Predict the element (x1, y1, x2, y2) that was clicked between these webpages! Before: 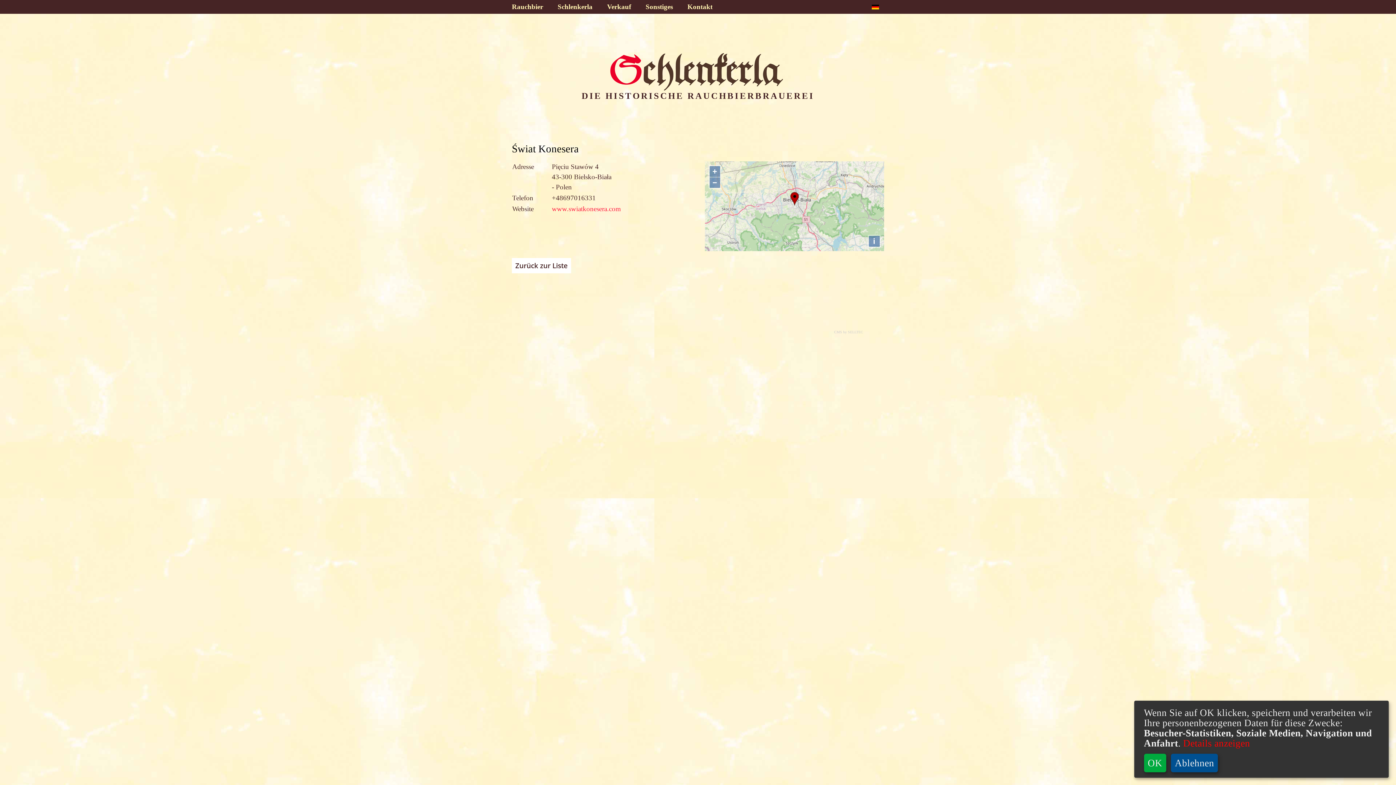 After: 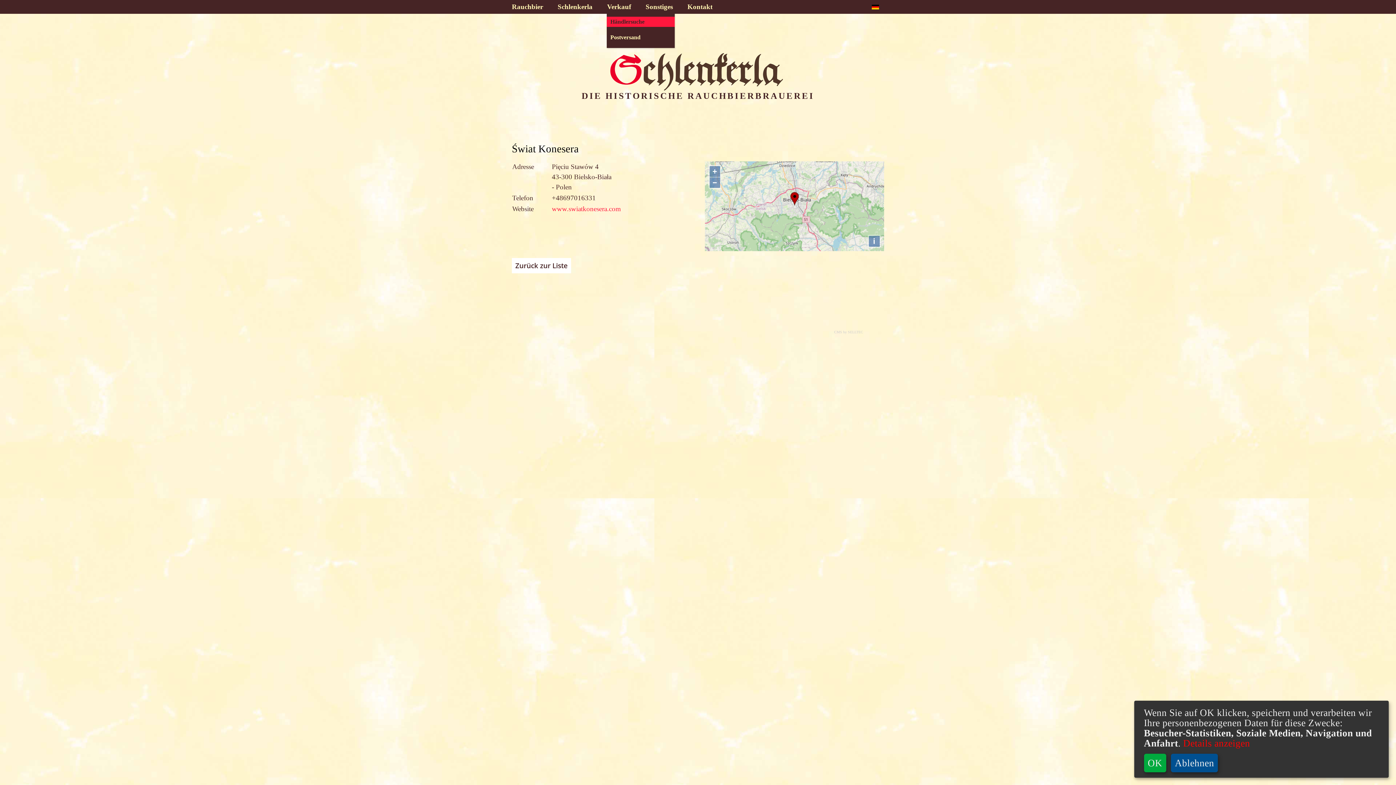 Action: bbox: (600, 0, 638, 11) label: Verkauf